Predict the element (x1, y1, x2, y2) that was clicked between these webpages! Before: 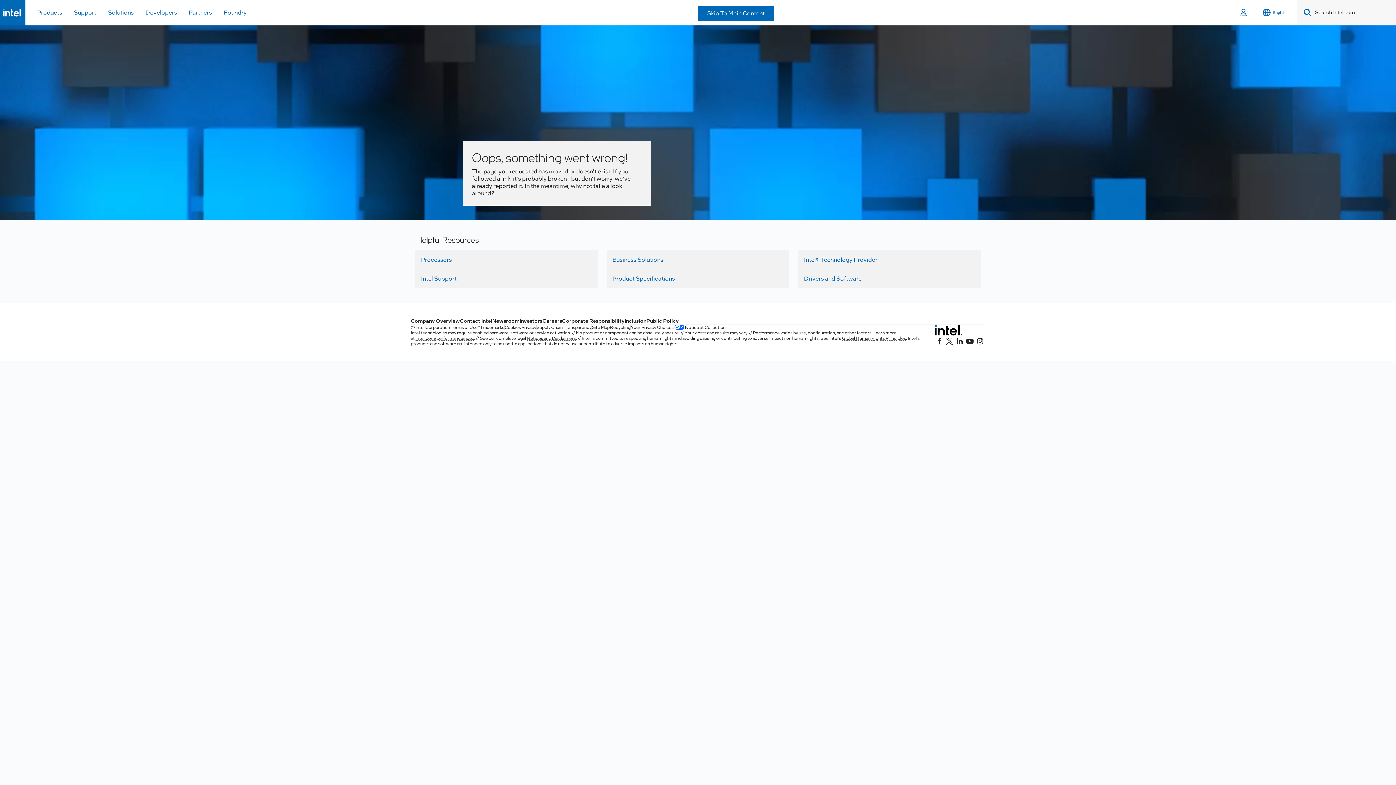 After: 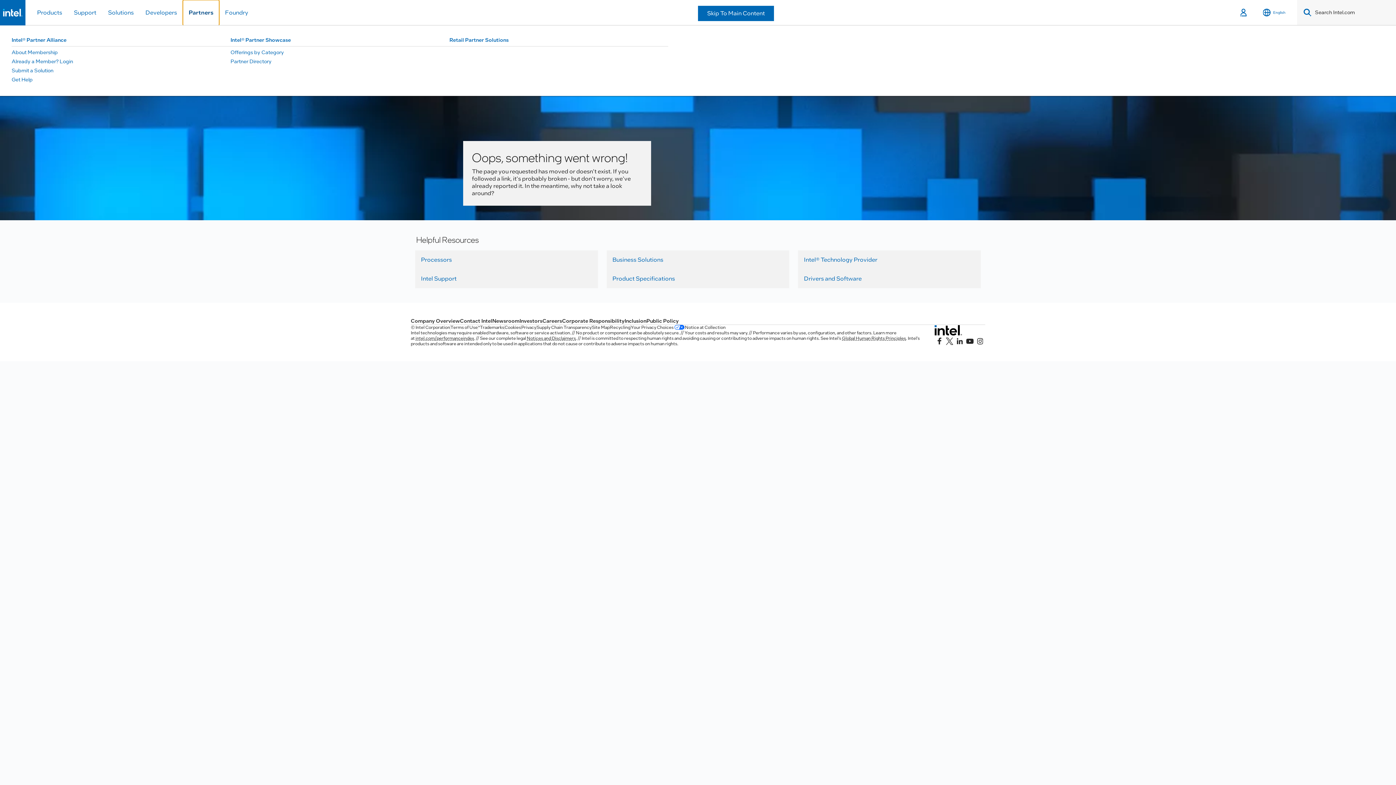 Action: label: Partners bbox: (182, 0, 217, 25)